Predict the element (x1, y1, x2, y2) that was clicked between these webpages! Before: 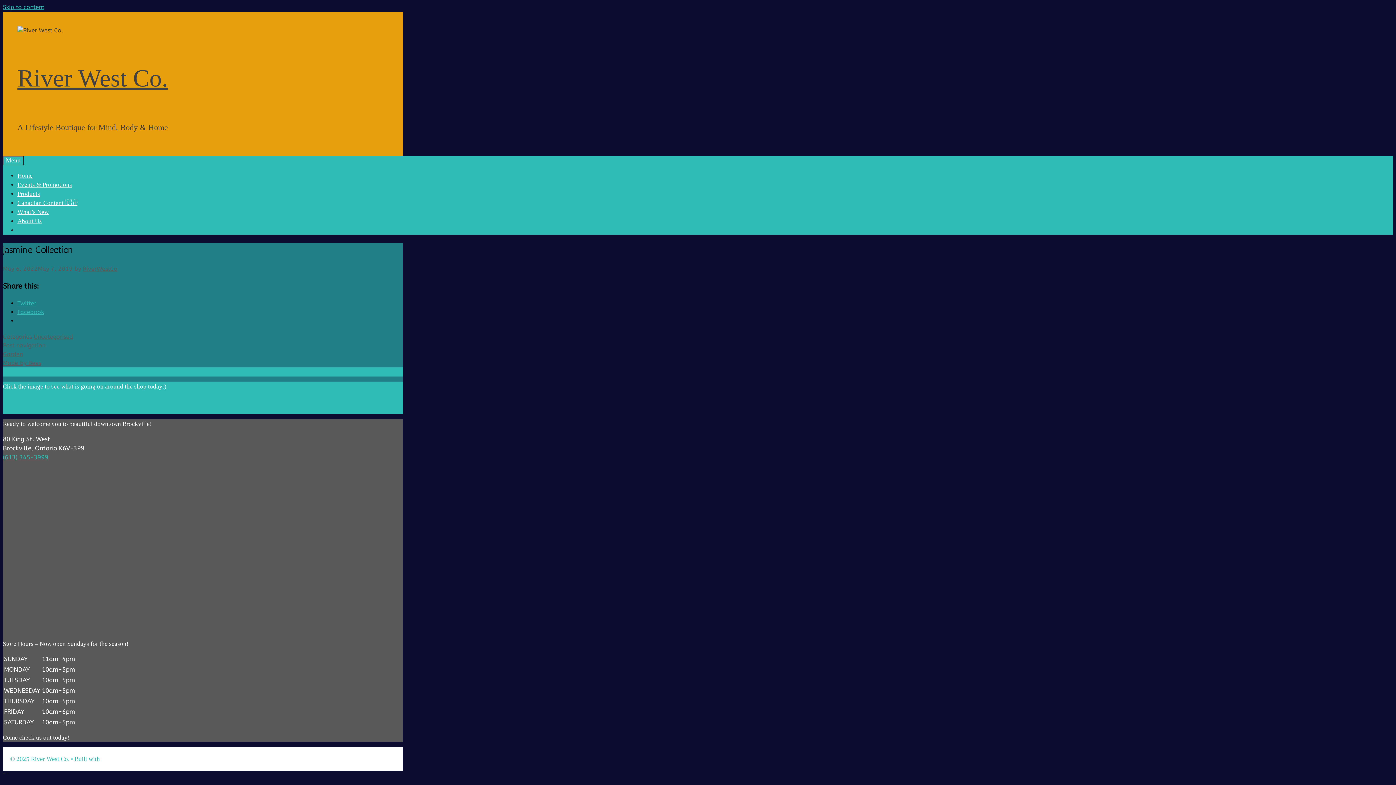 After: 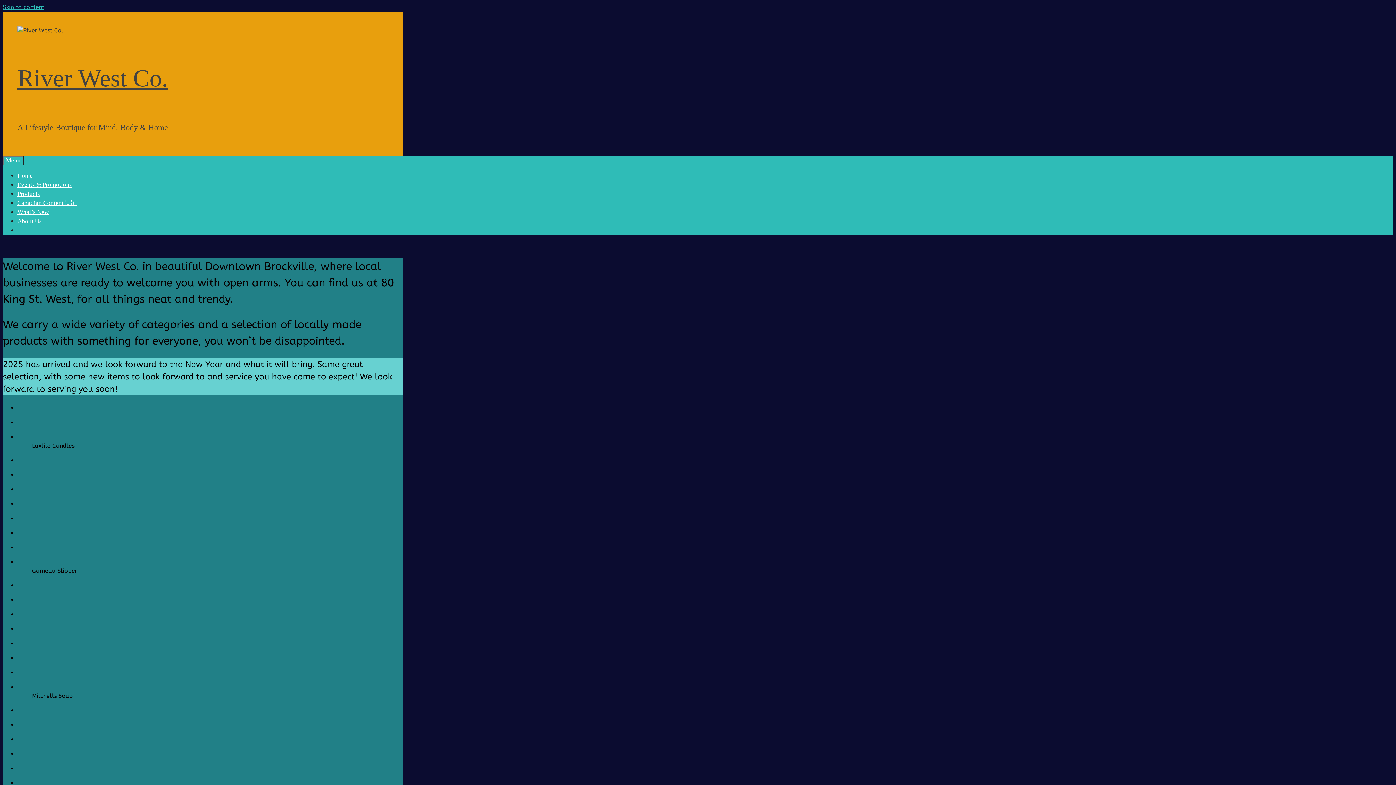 Action: bbox: (17, 26, 63, 33)